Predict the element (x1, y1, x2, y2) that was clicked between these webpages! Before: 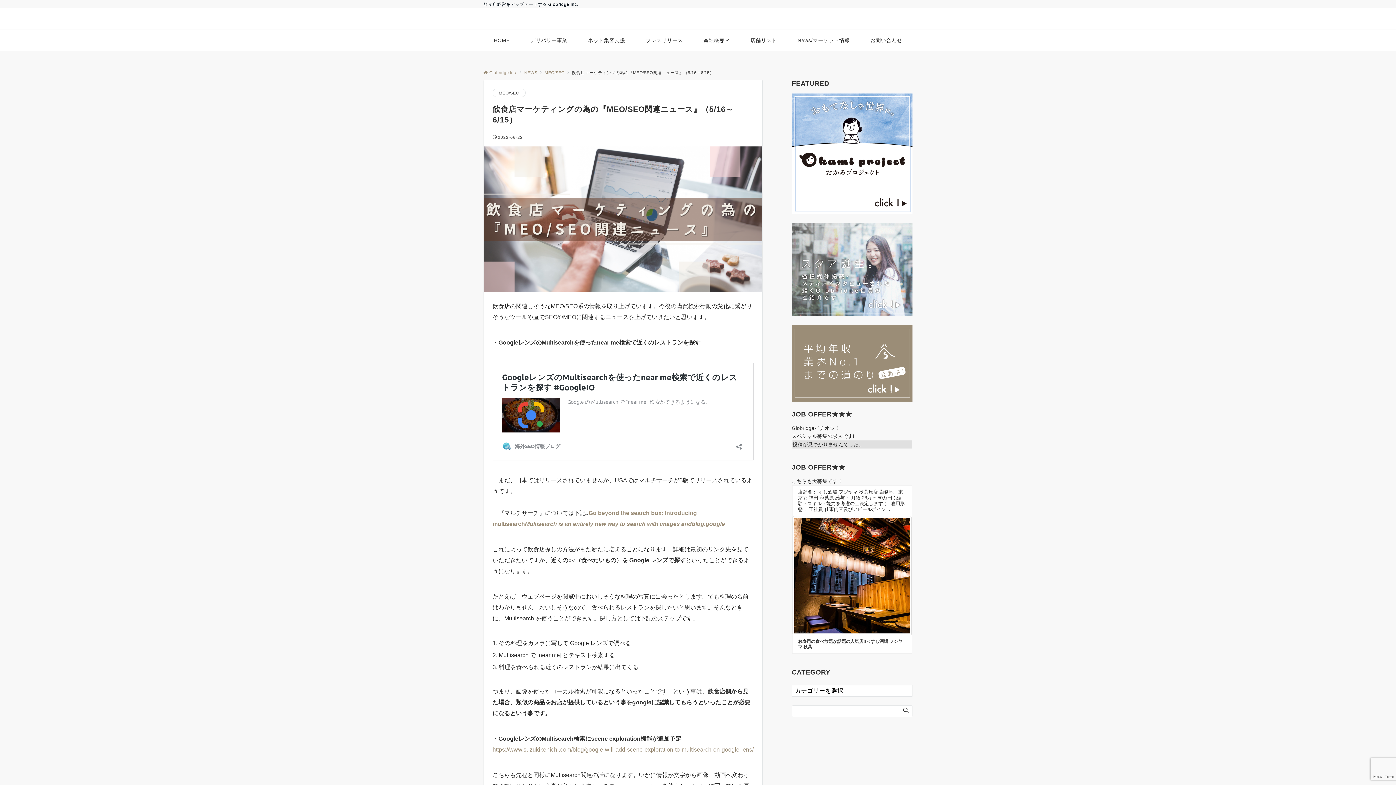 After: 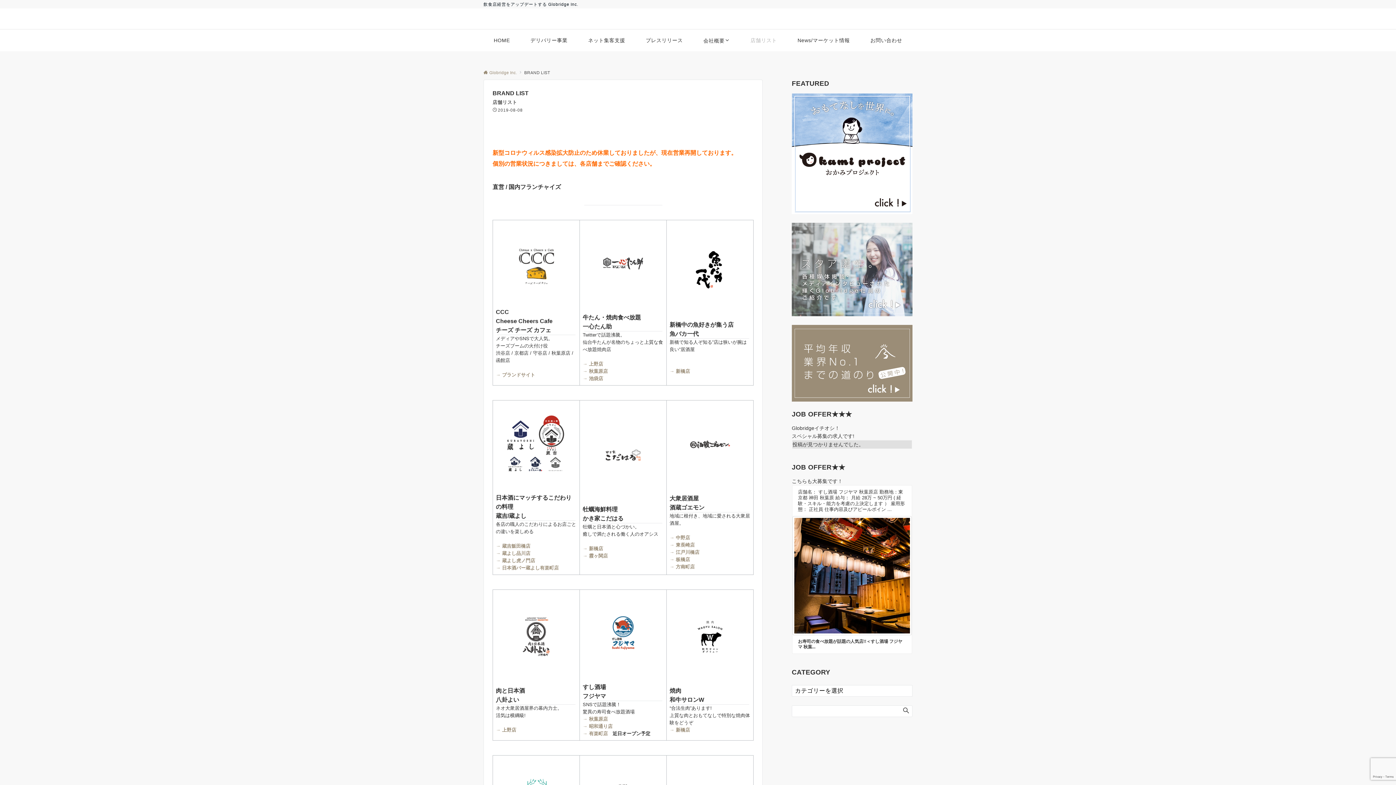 Action: label: 店舗リスト bbox: (740, 29, 787, 51)